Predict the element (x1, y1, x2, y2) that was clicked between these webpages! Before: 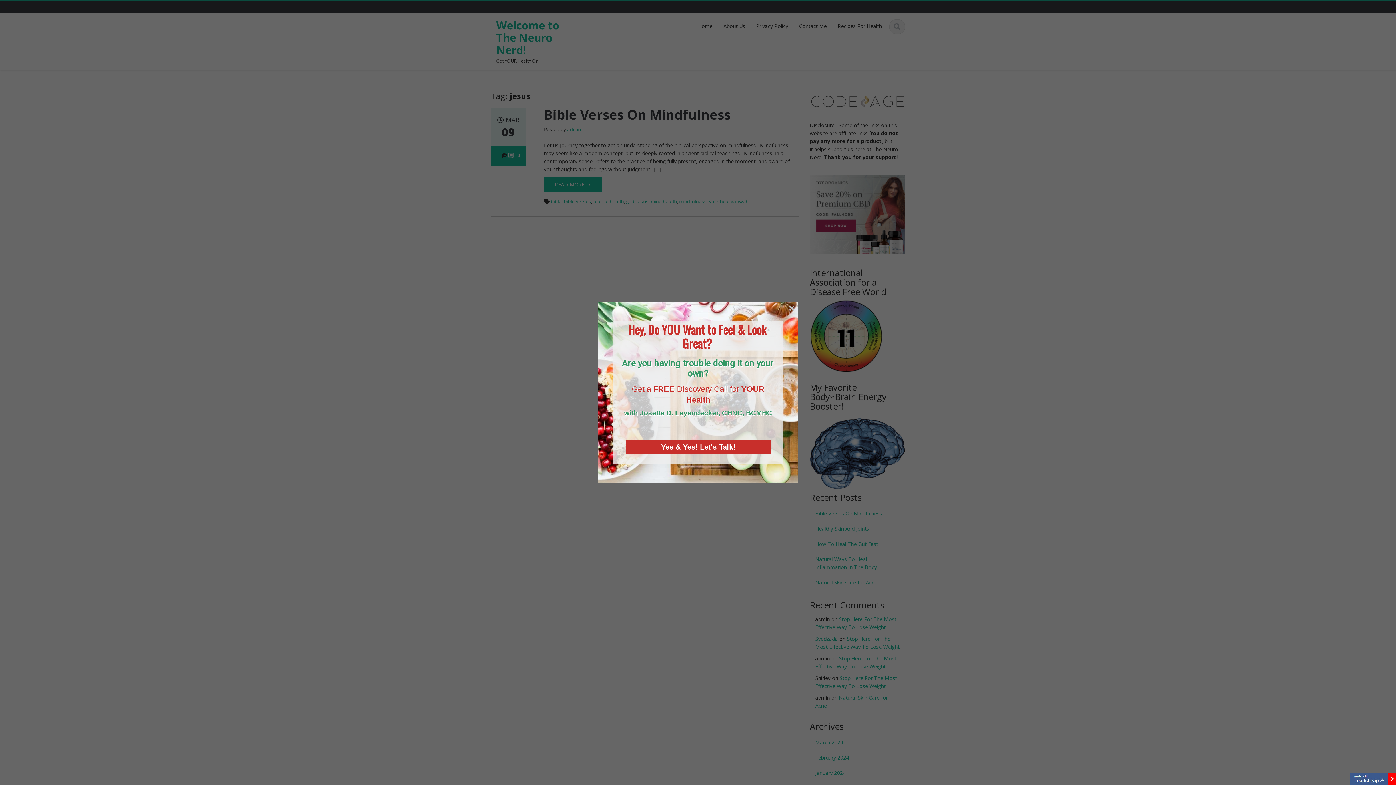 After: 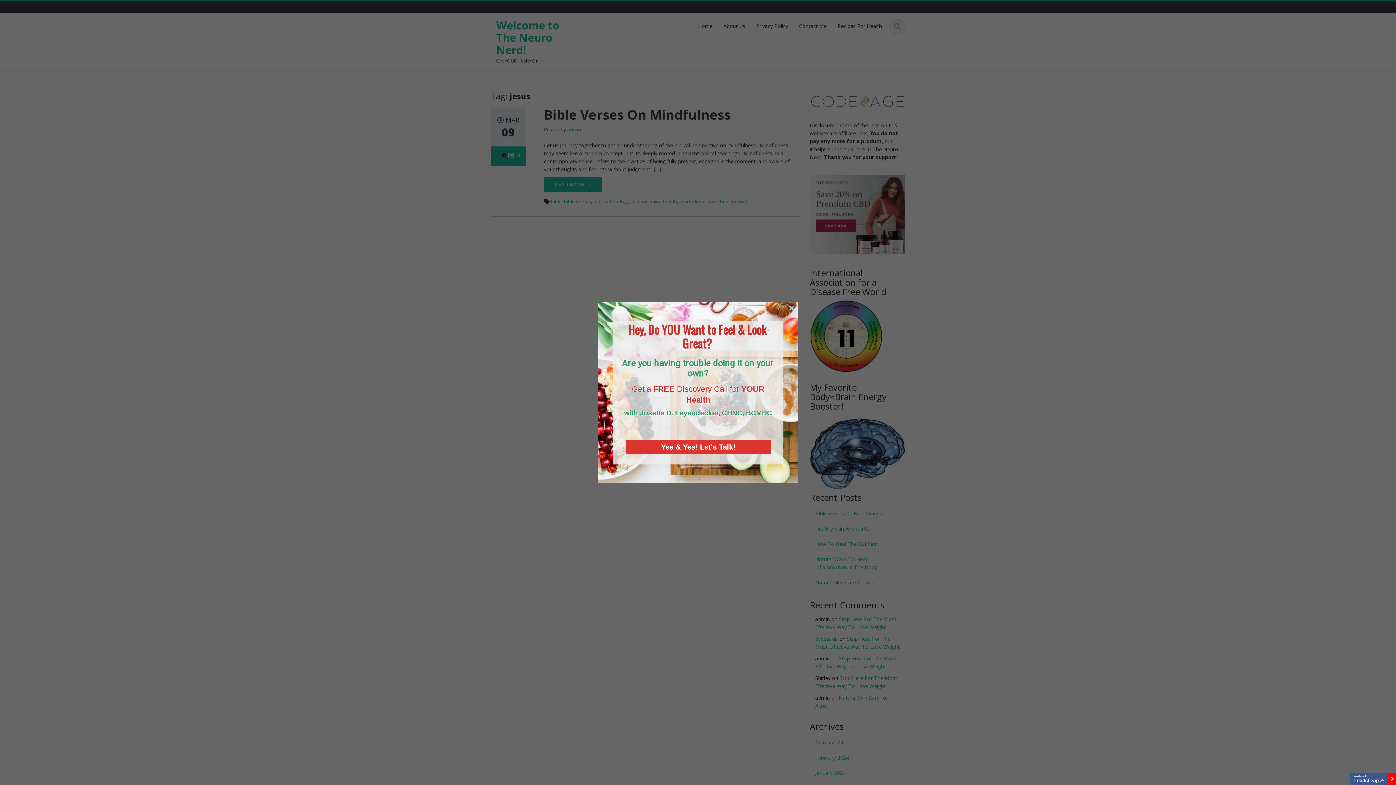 Action: label: Yes & Yes! Let's Talk! bbox: (625, 440, 771, 454)